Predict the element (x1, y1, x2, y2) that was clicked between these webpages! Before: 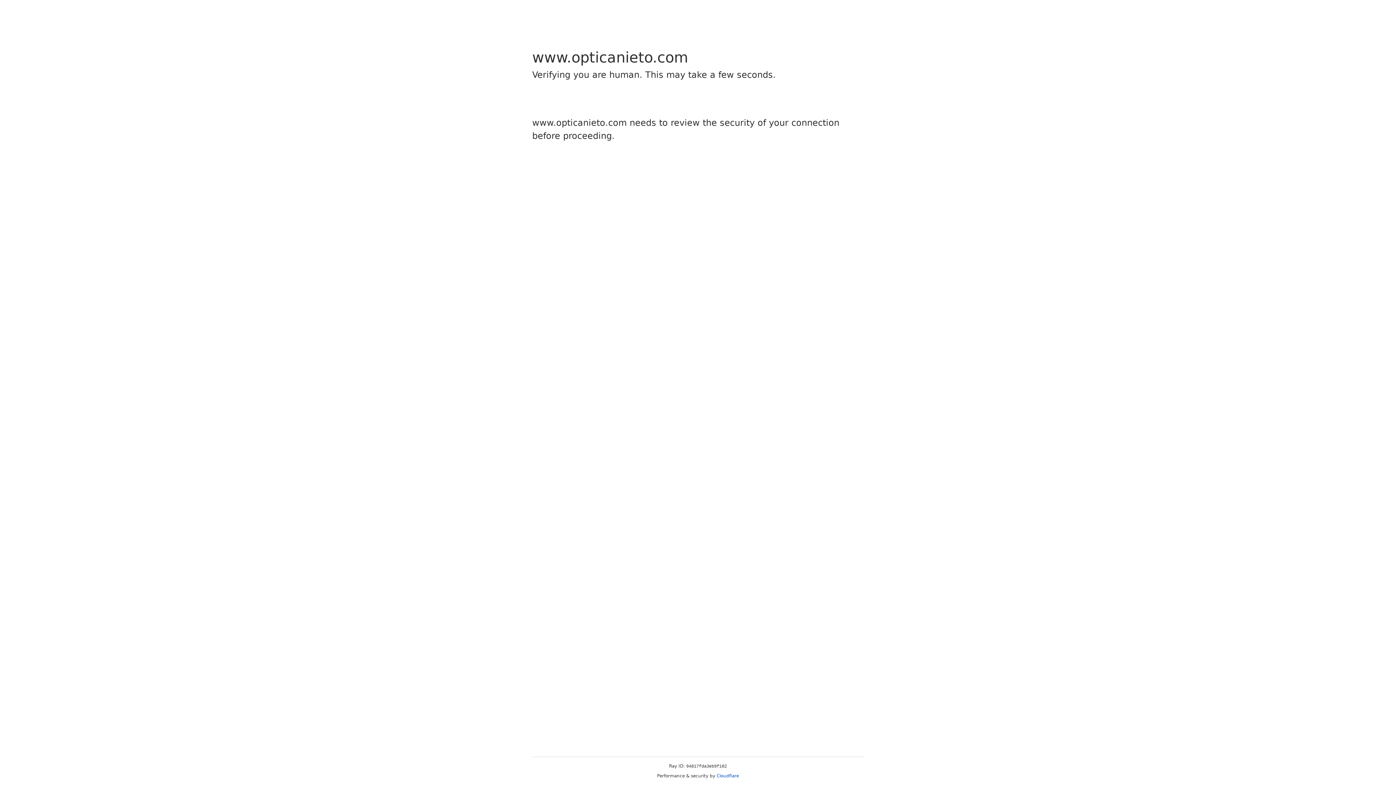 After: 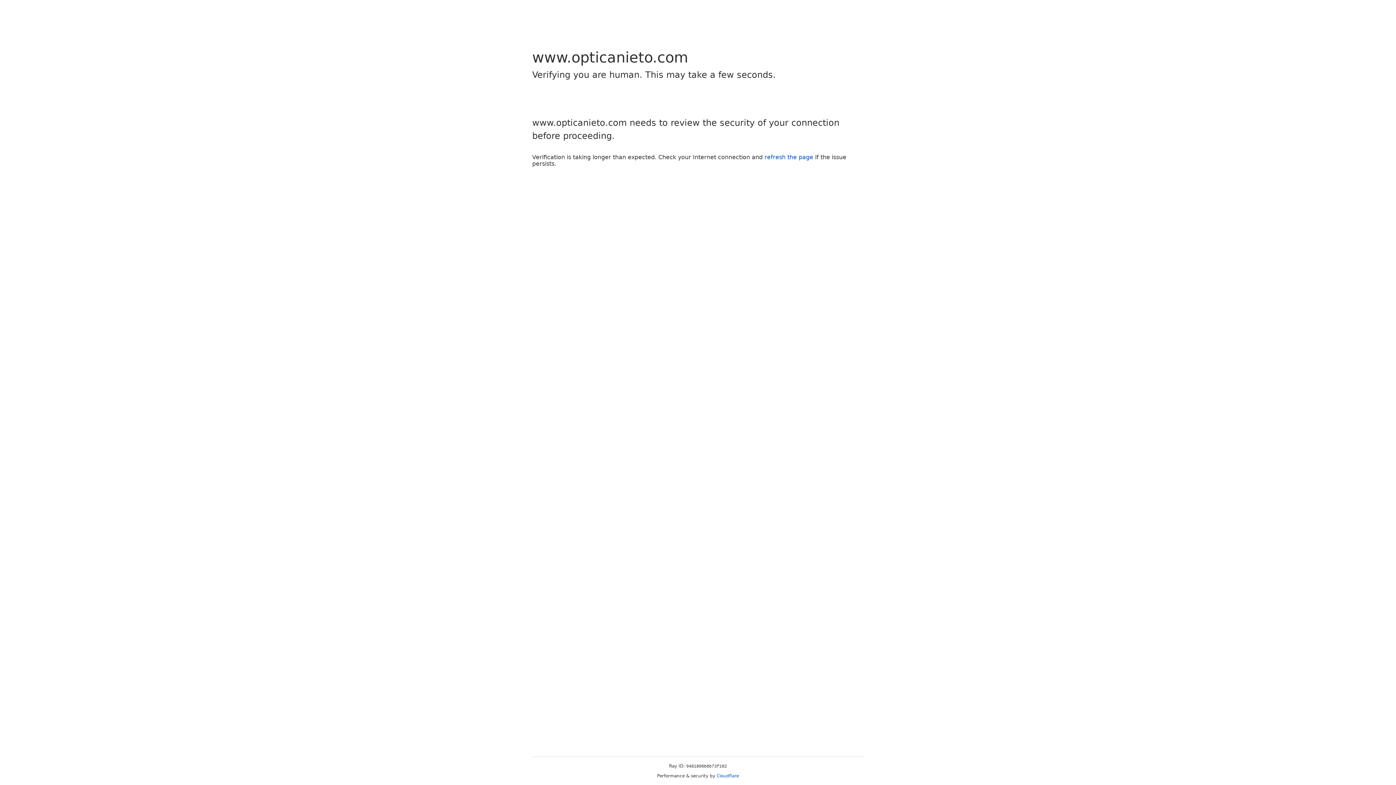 Action: label: Cloudflare bbox: (716, 773, 739, 778)